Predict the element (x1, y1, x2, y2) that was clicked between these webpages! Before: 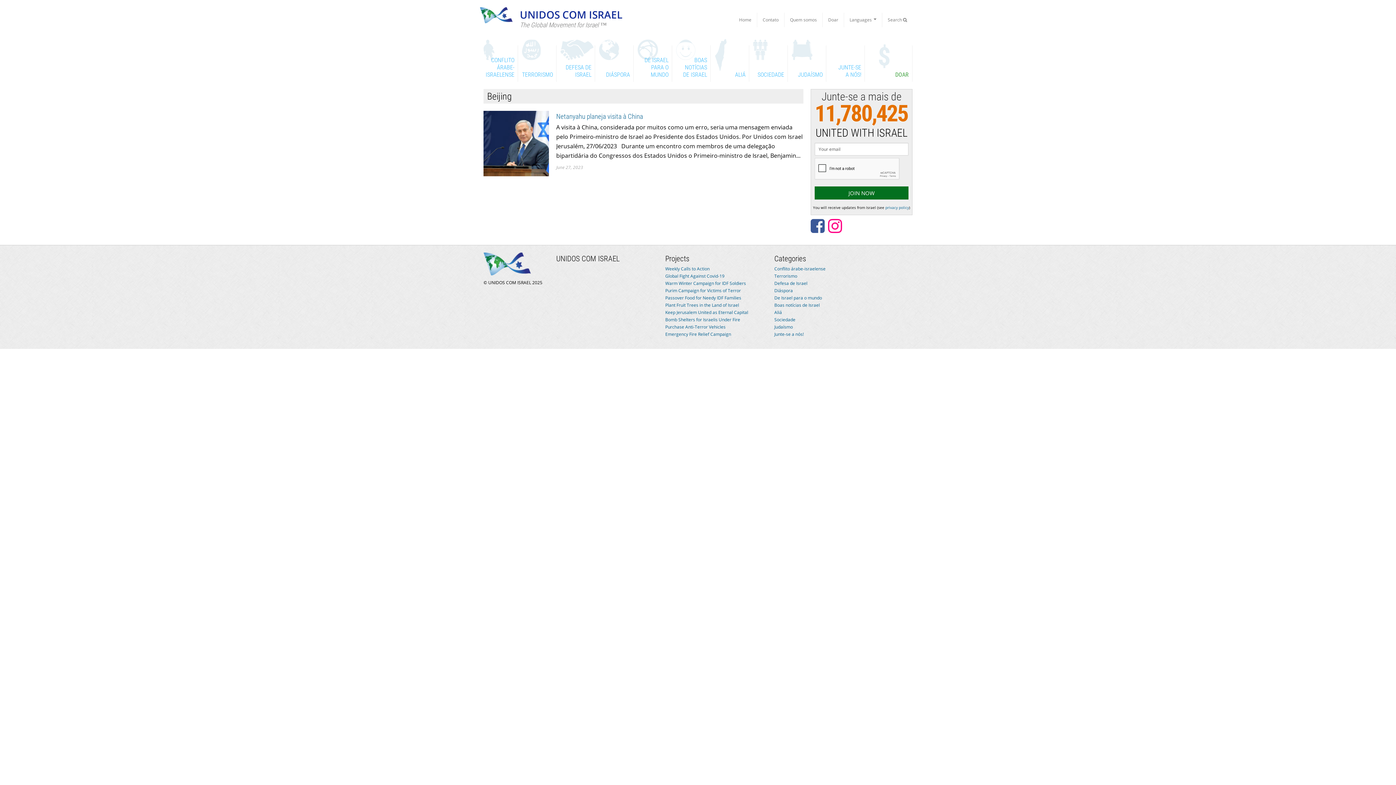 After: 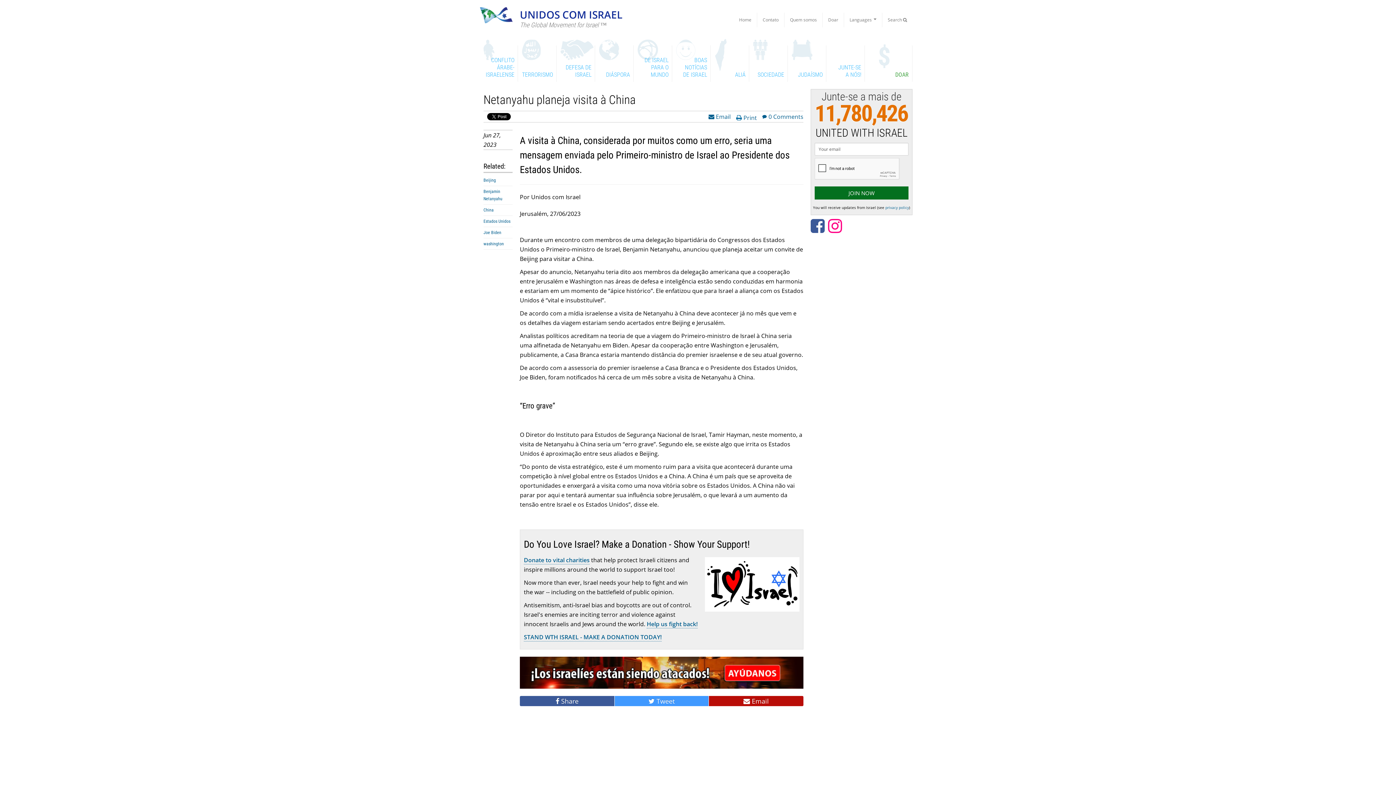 Action: bbox: (556, 112, 643, 120) label: Netanyahu planeja visita à China